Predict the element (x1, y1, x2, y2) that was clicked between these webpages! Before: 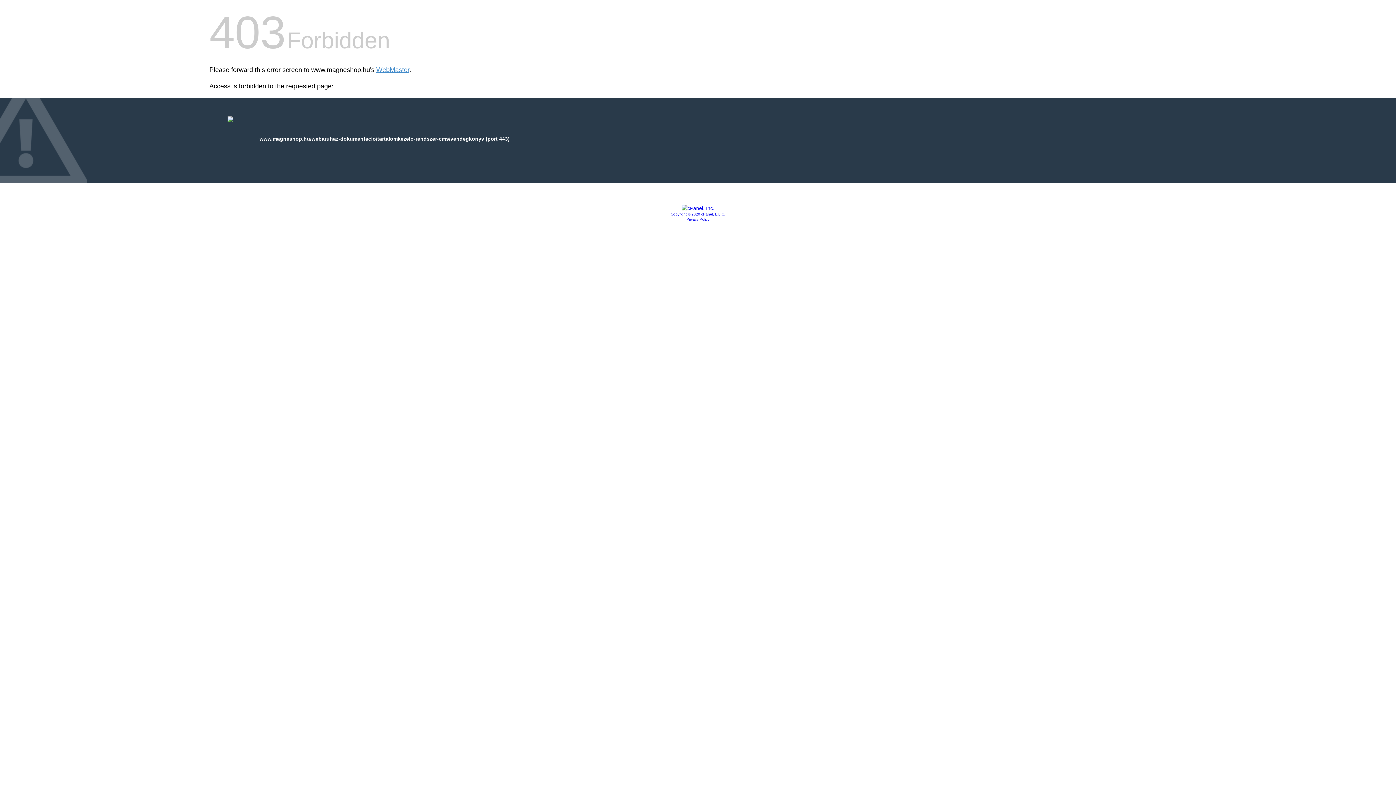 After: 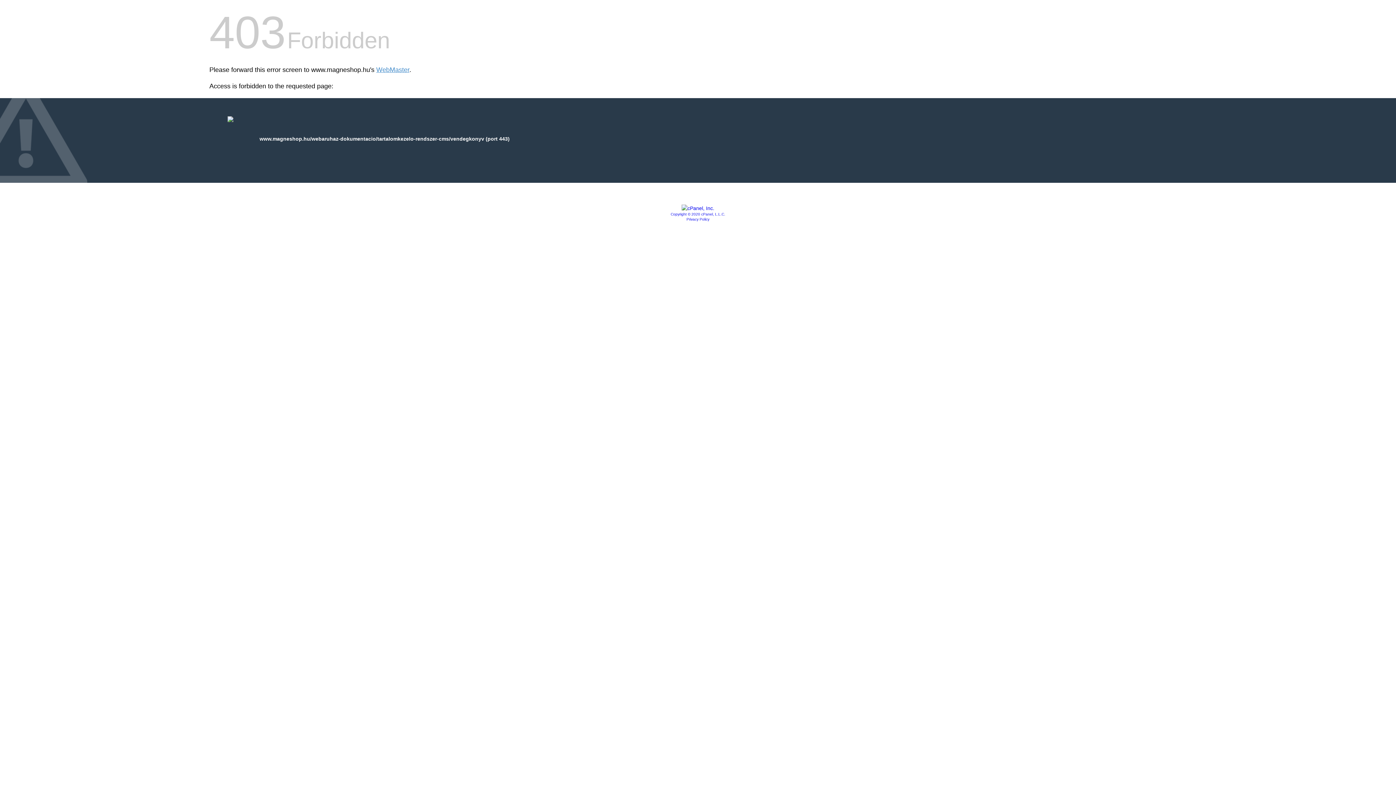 Action: label: Copyright © 2020 cPanel, L.L.C. bbox: (670, 212, 725, 216)